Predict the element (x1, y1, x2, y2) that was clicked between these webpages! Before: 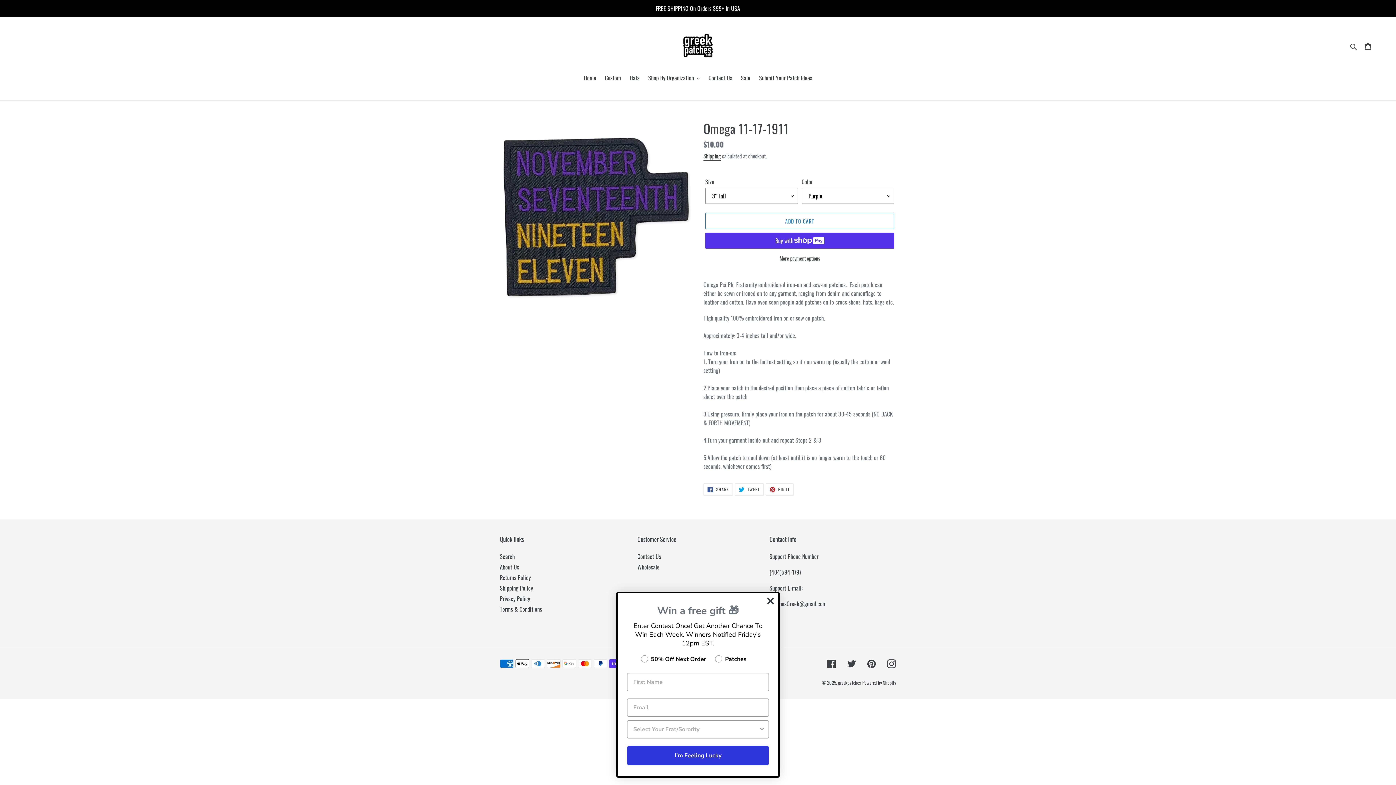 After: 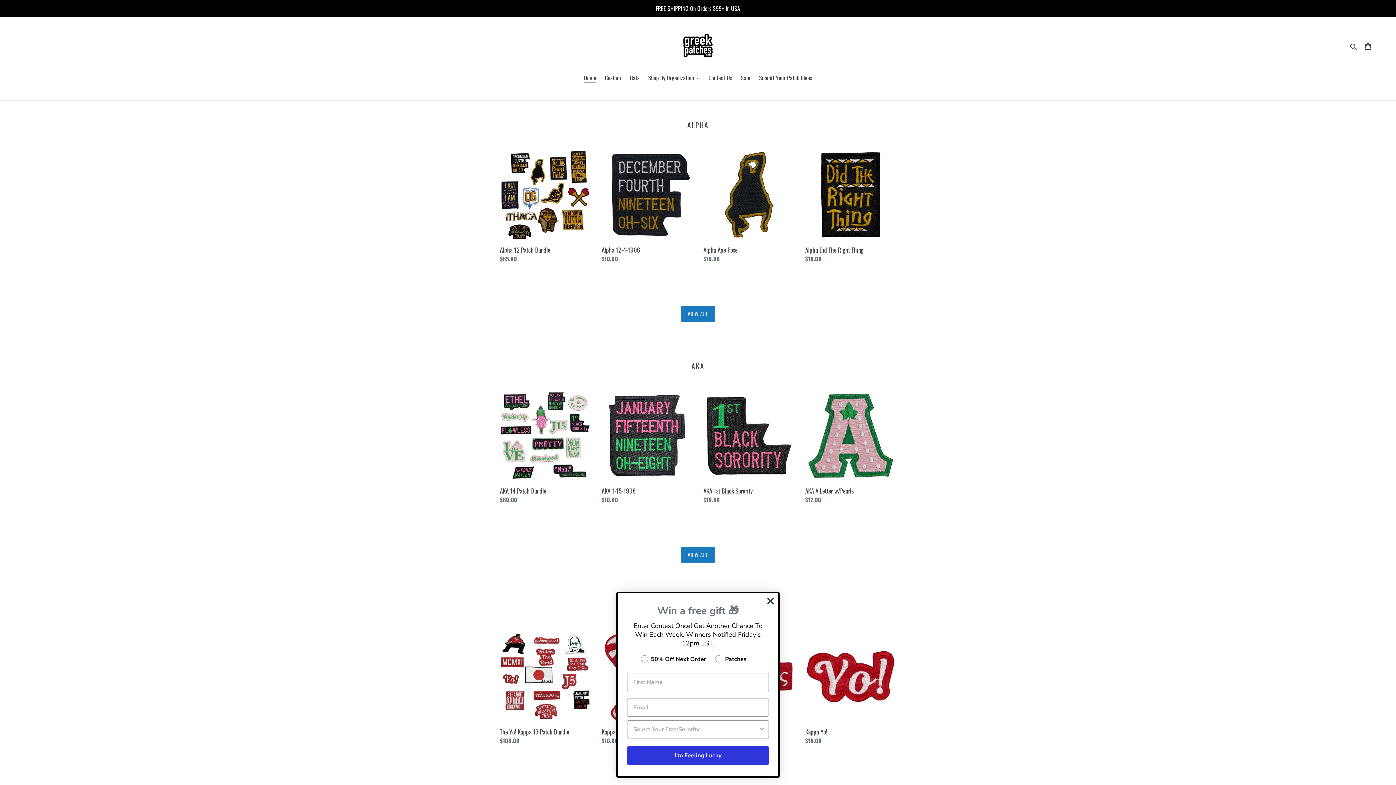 Action: bbox: (679, 27, 716, 64)